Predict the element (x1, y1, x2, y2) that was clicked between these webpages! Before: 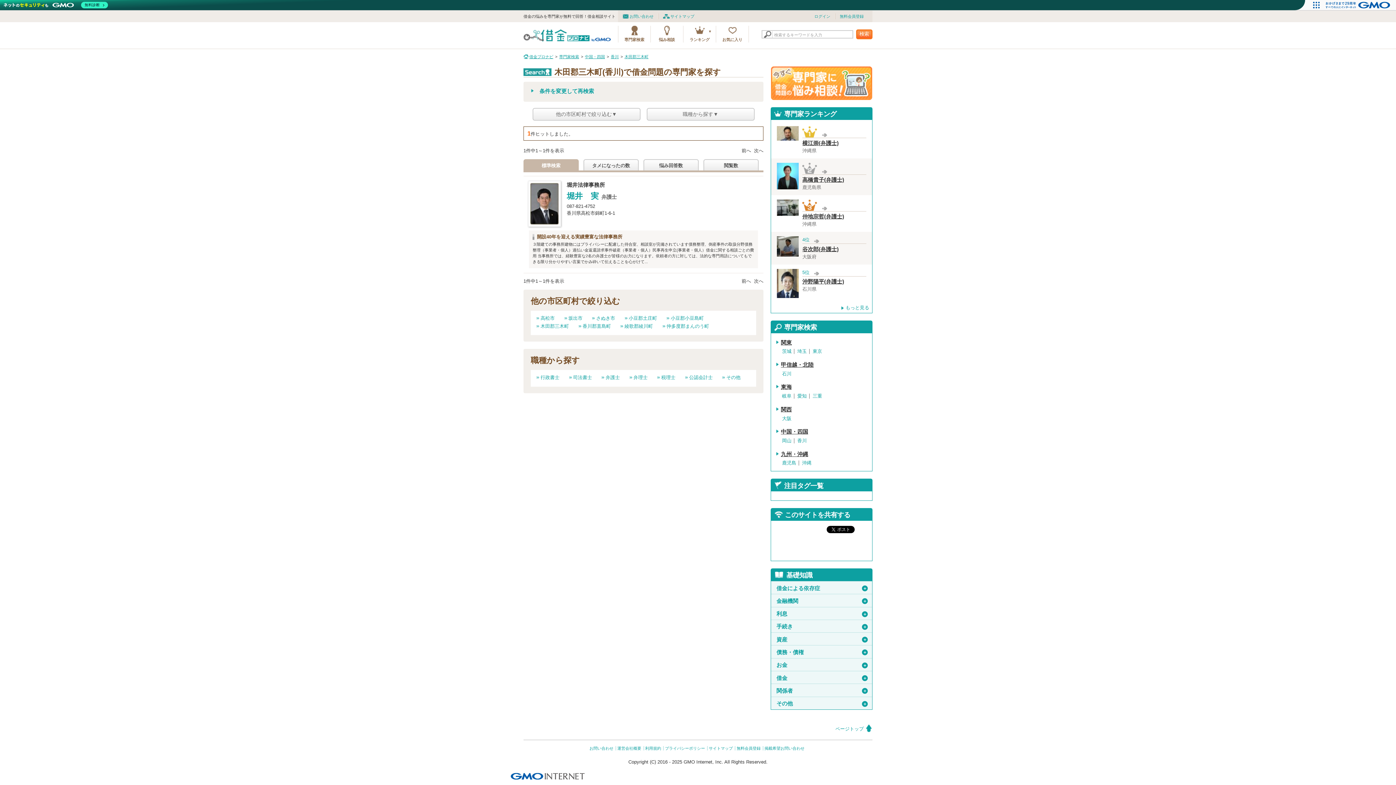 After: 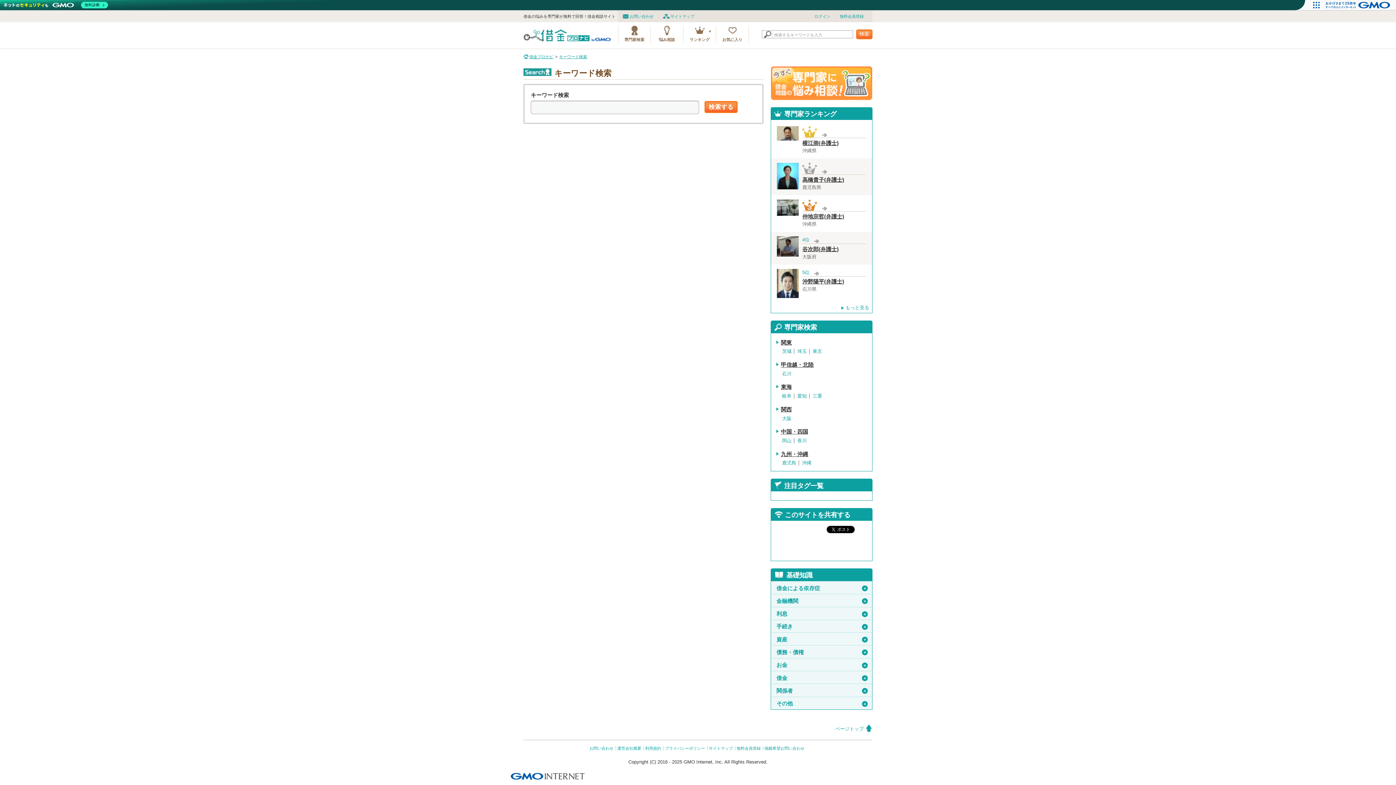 Action: bbox: (856, 29, 872, 39) label: 検索